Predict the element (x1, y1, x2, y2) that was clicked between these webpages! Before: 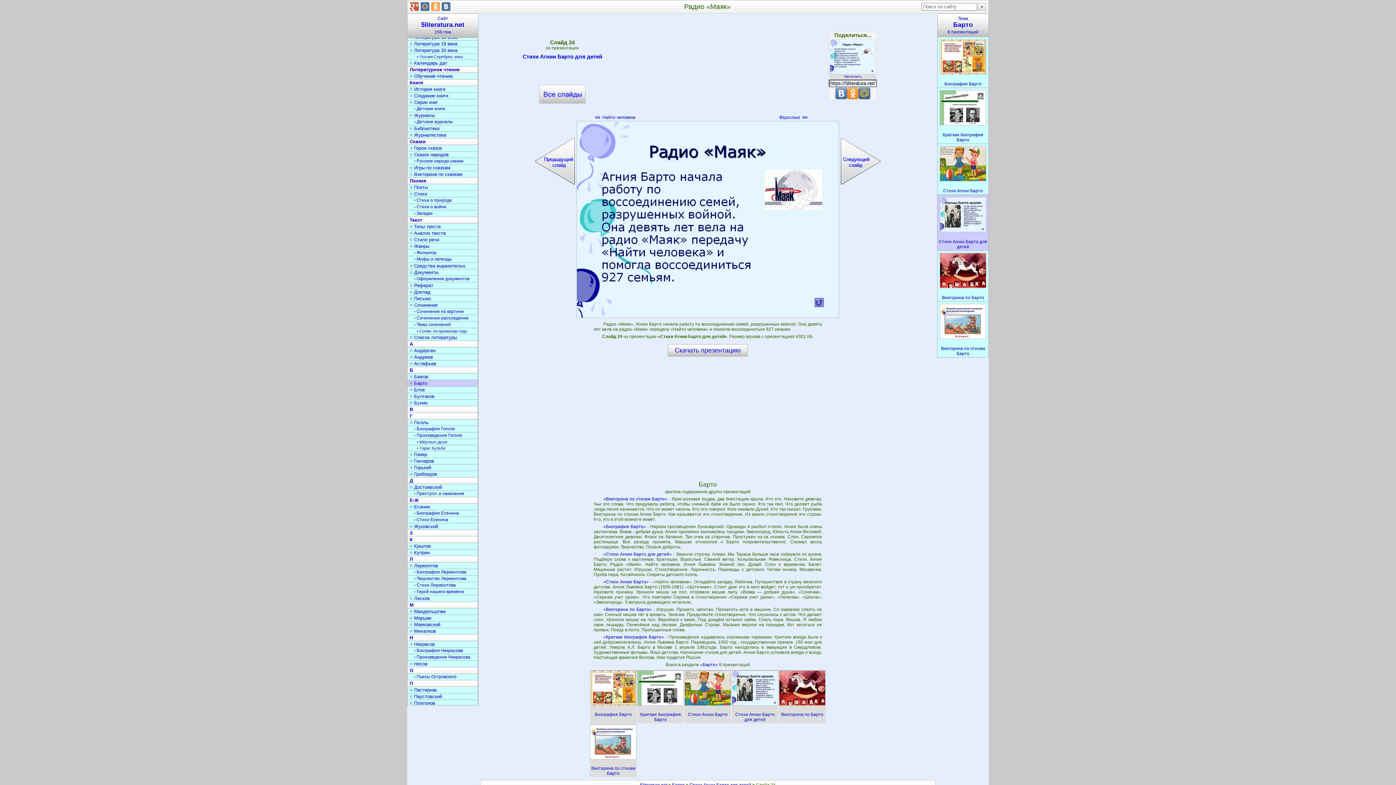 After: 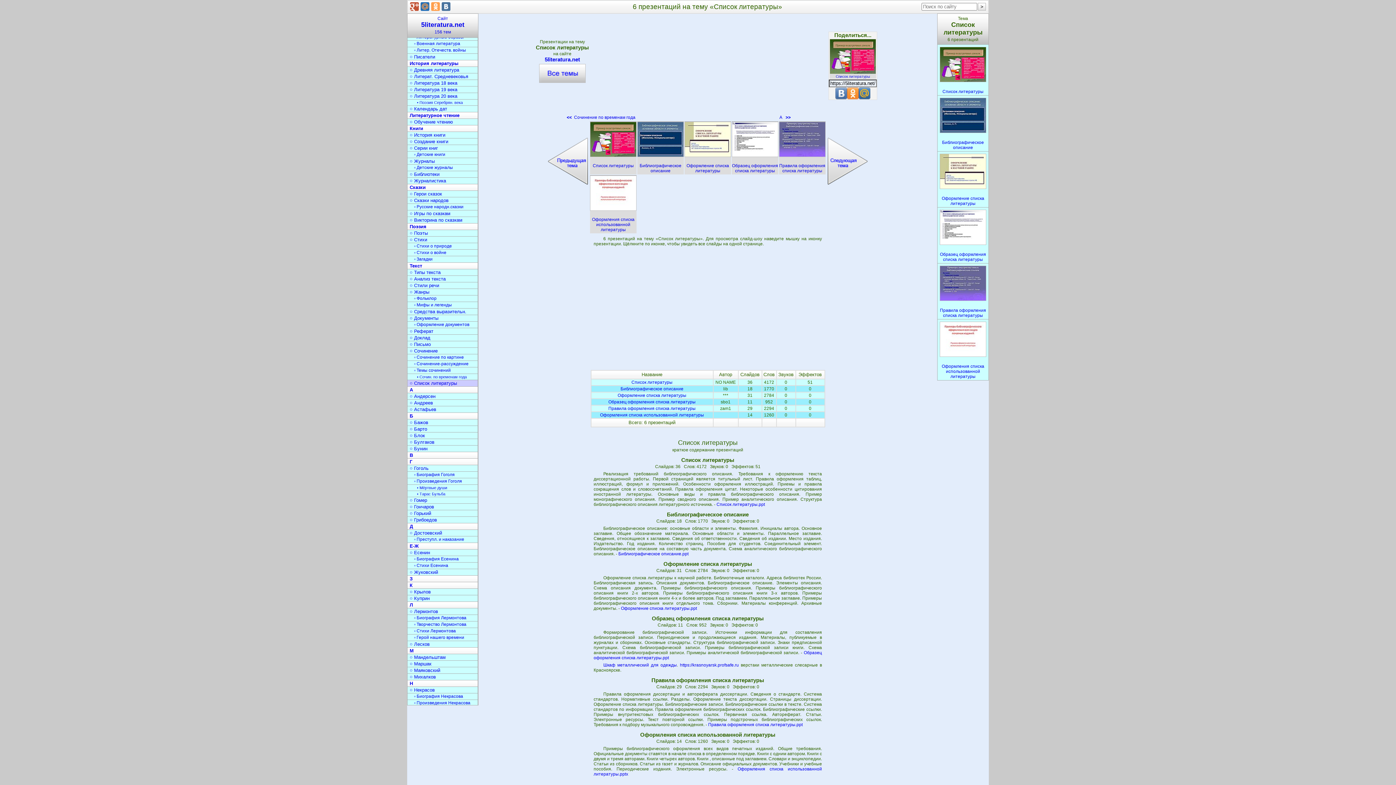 Action: bbox: (407, 334, 478, 341) label: ○ Список литературы